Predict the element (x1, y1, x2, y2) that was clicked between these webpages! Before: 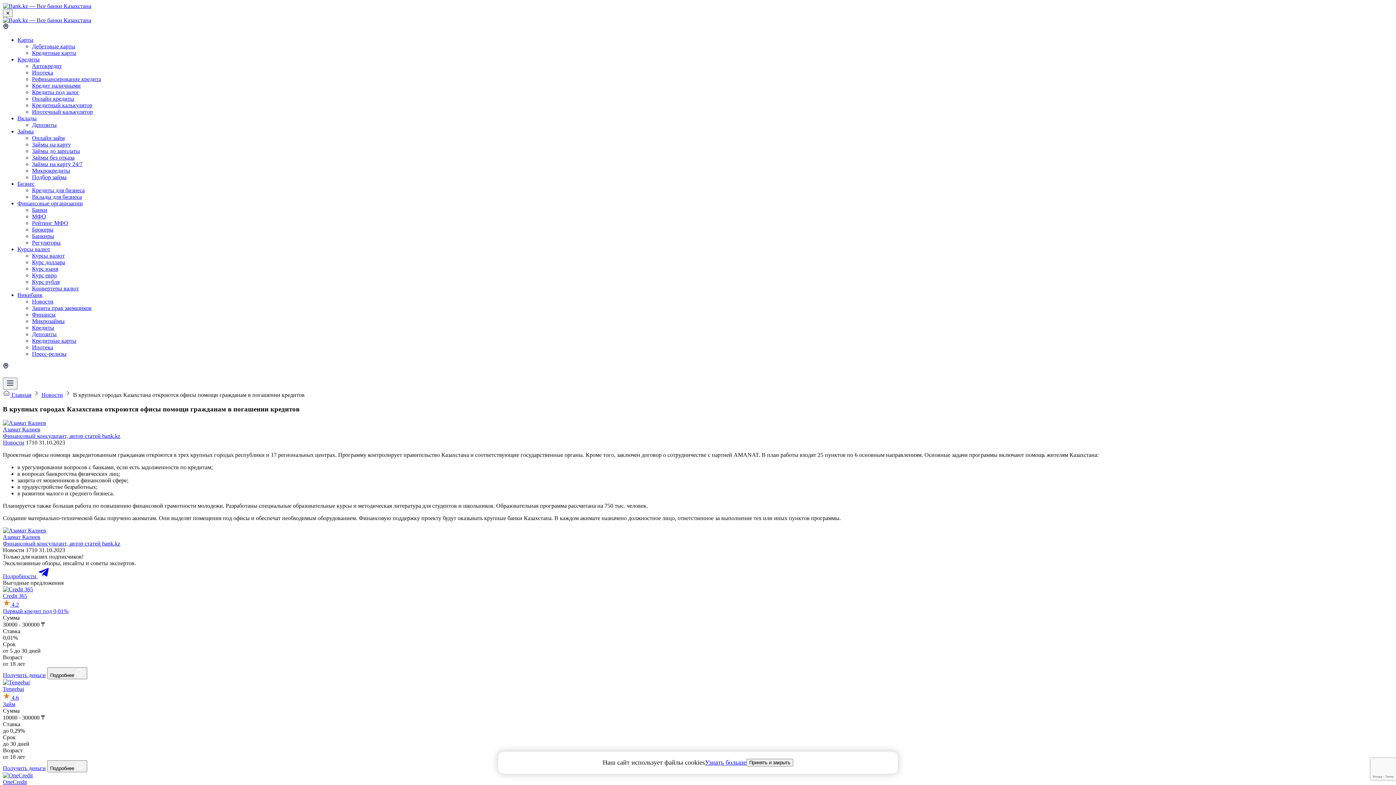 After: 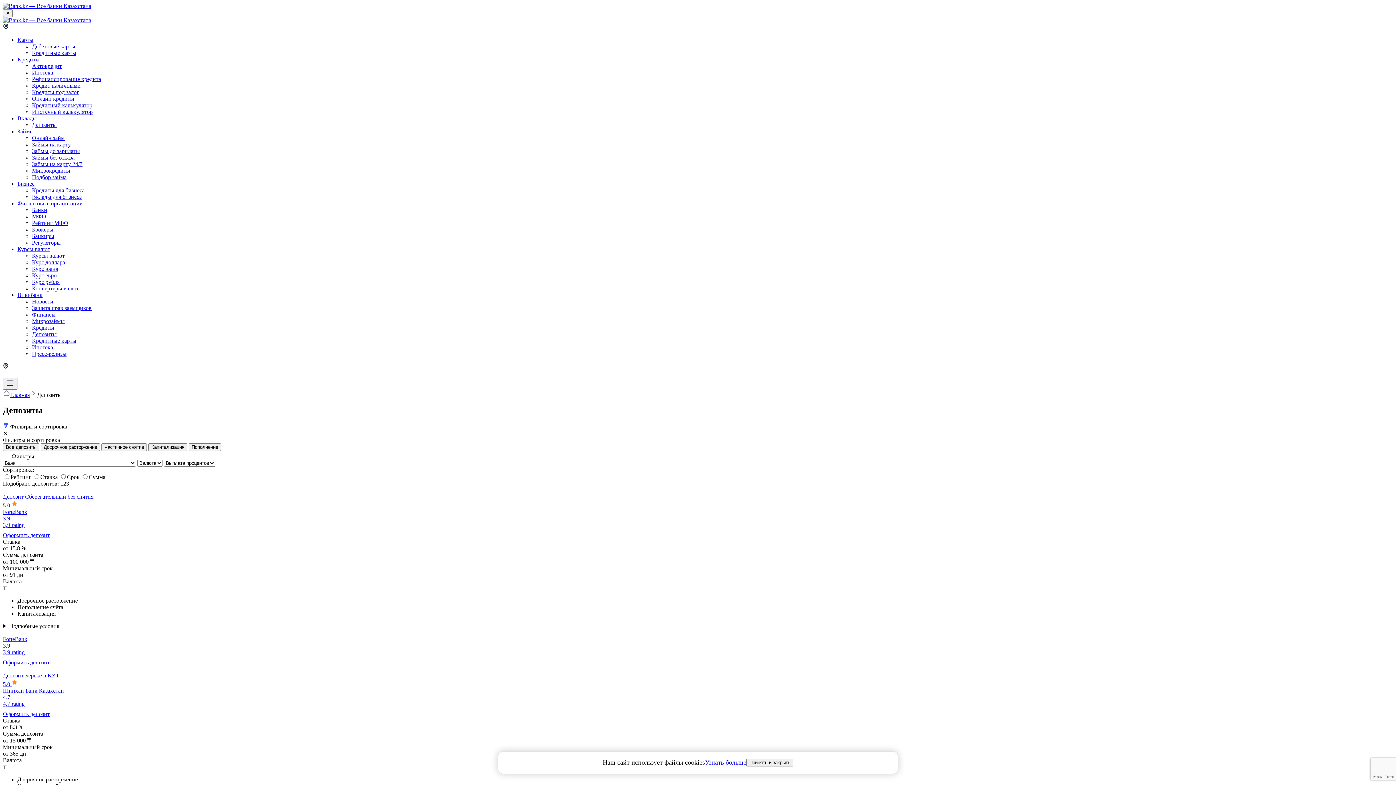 Action: bbox: (32, 121, 56, 128) label: Депозиты